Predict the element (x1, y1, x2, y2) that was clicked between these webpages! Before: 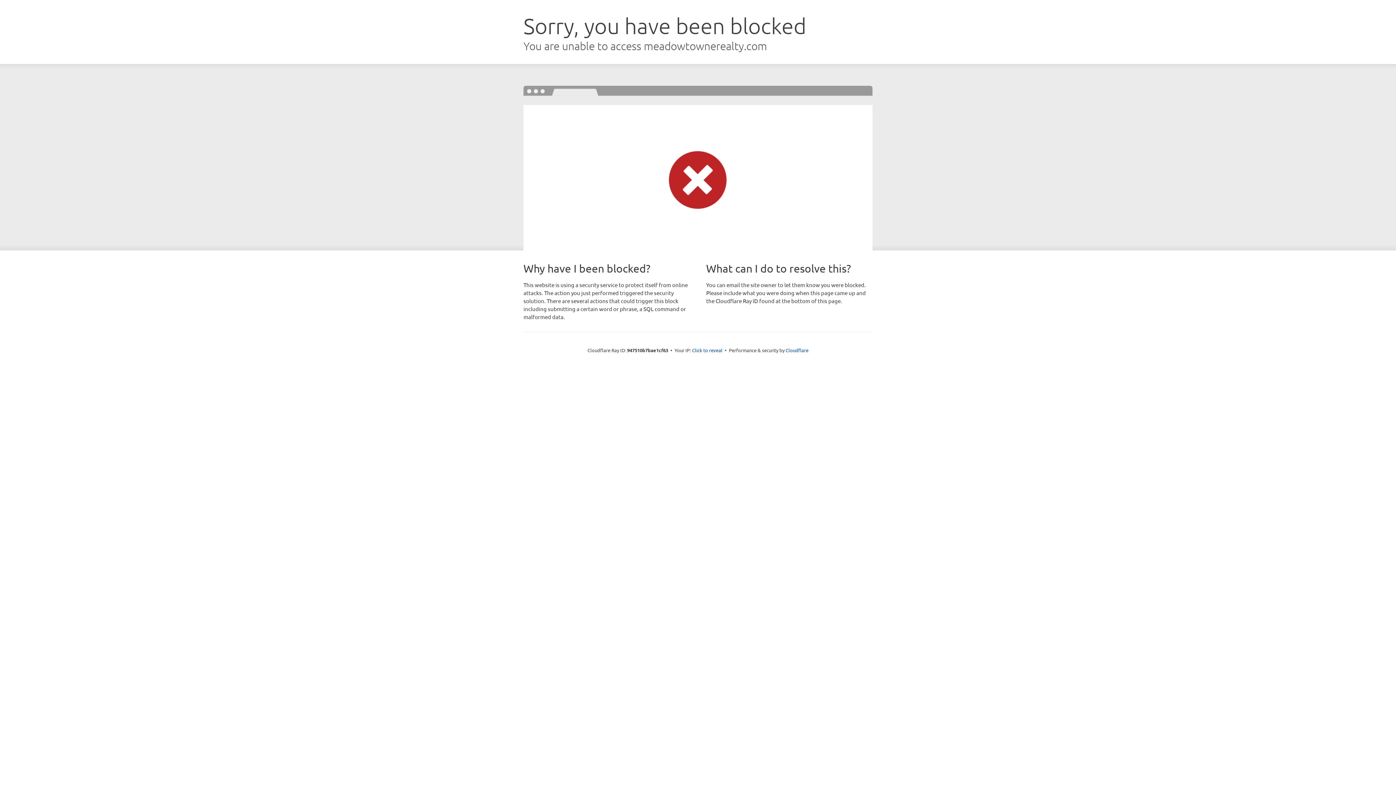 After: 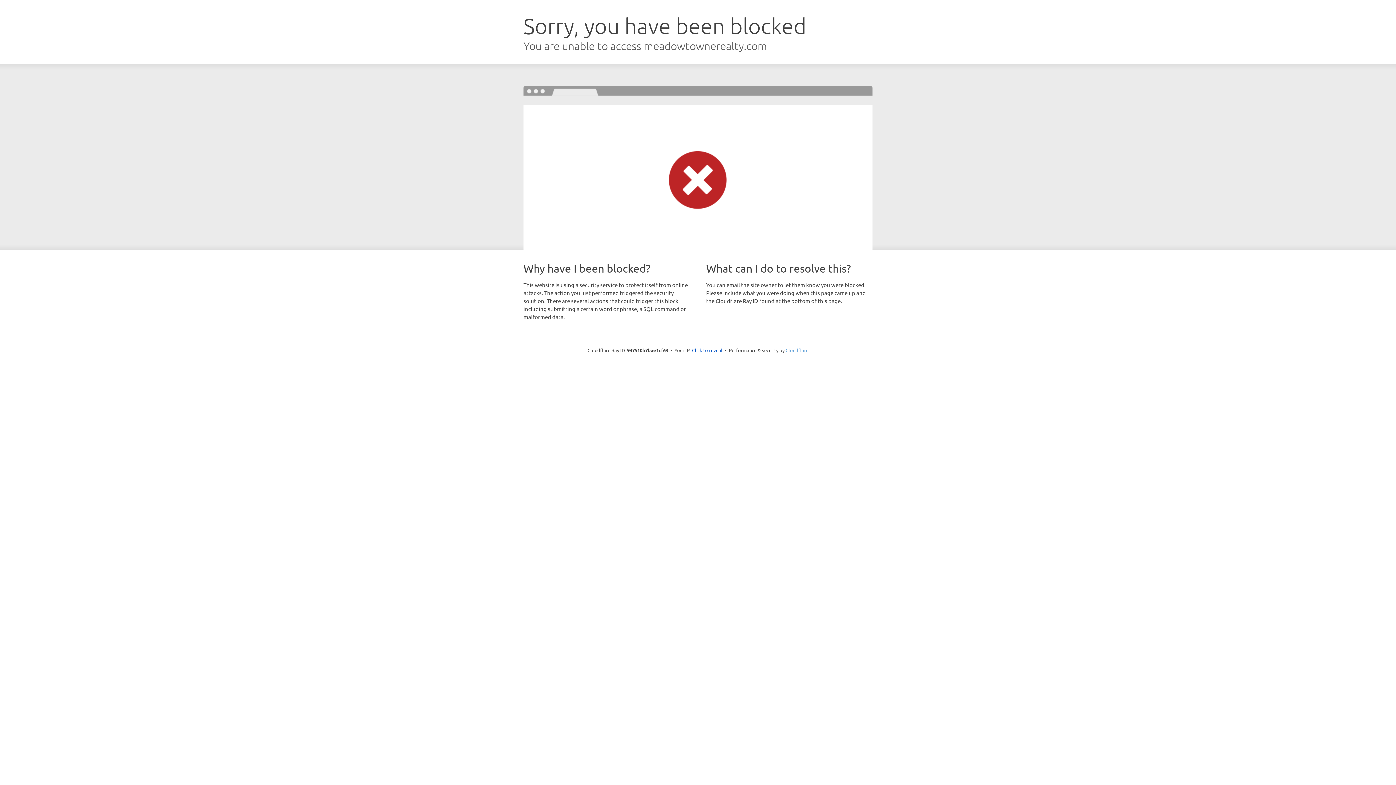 Action: bbox: (785, 347, 808, 353) label: Cloudflare